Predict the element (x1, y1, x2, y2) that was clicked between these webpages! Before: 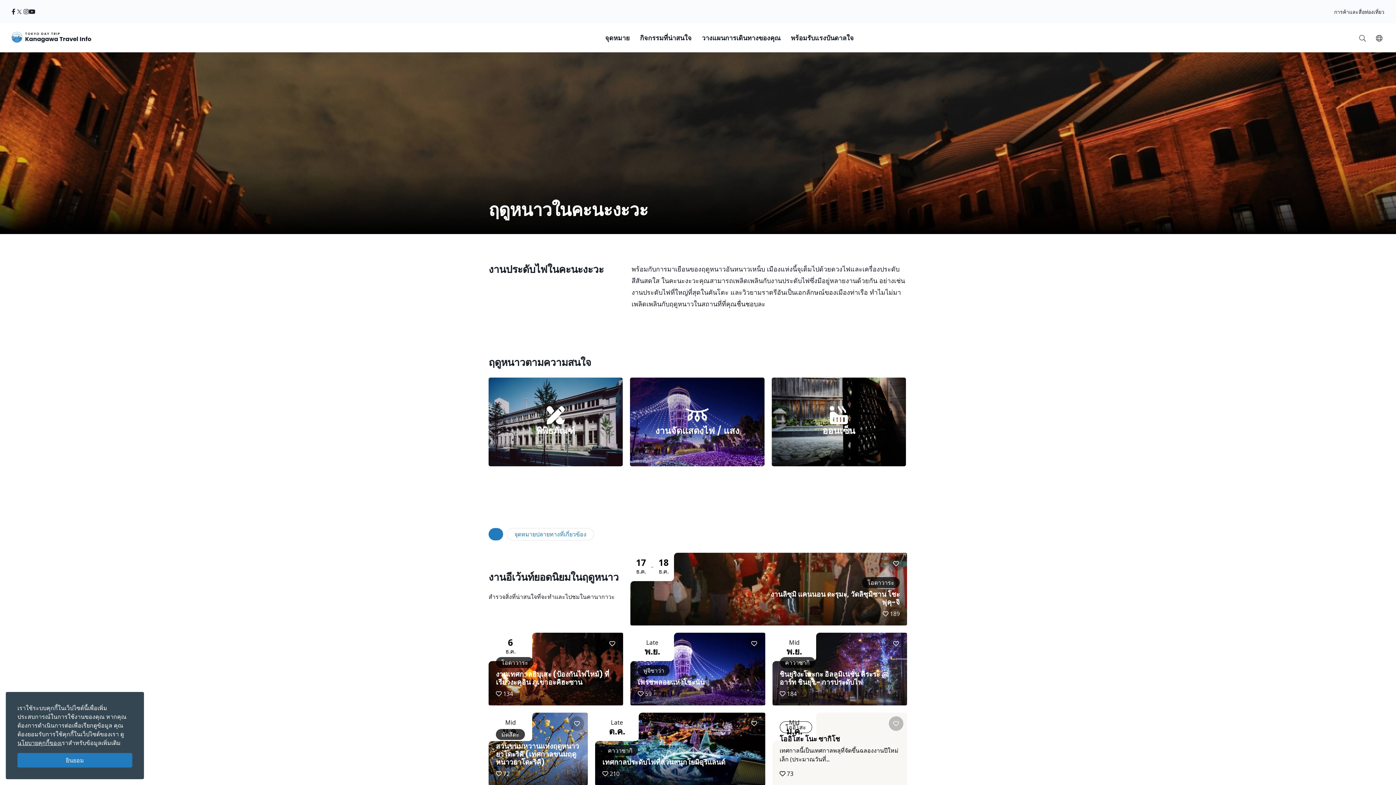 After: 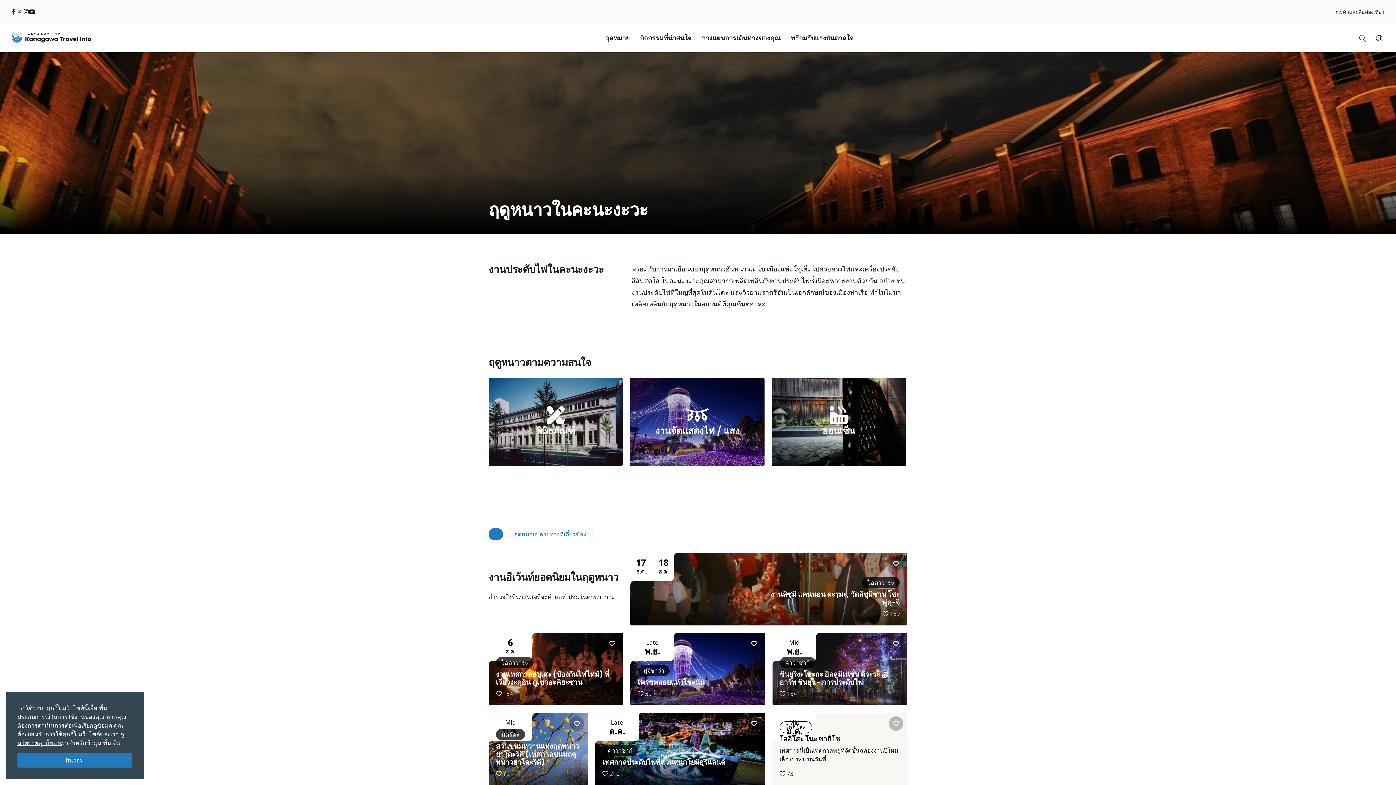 Action: bbox: (23, 7, 28, 16) label: instagram